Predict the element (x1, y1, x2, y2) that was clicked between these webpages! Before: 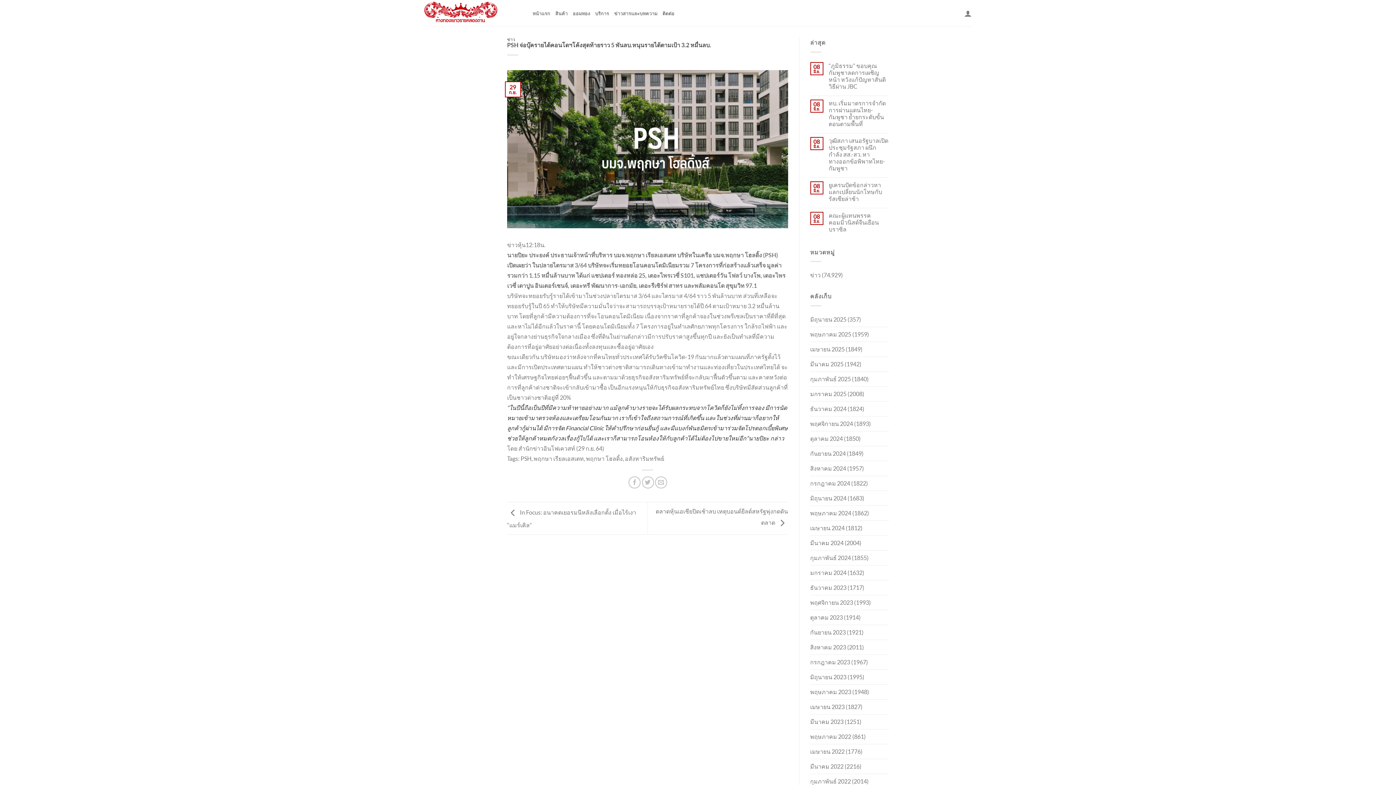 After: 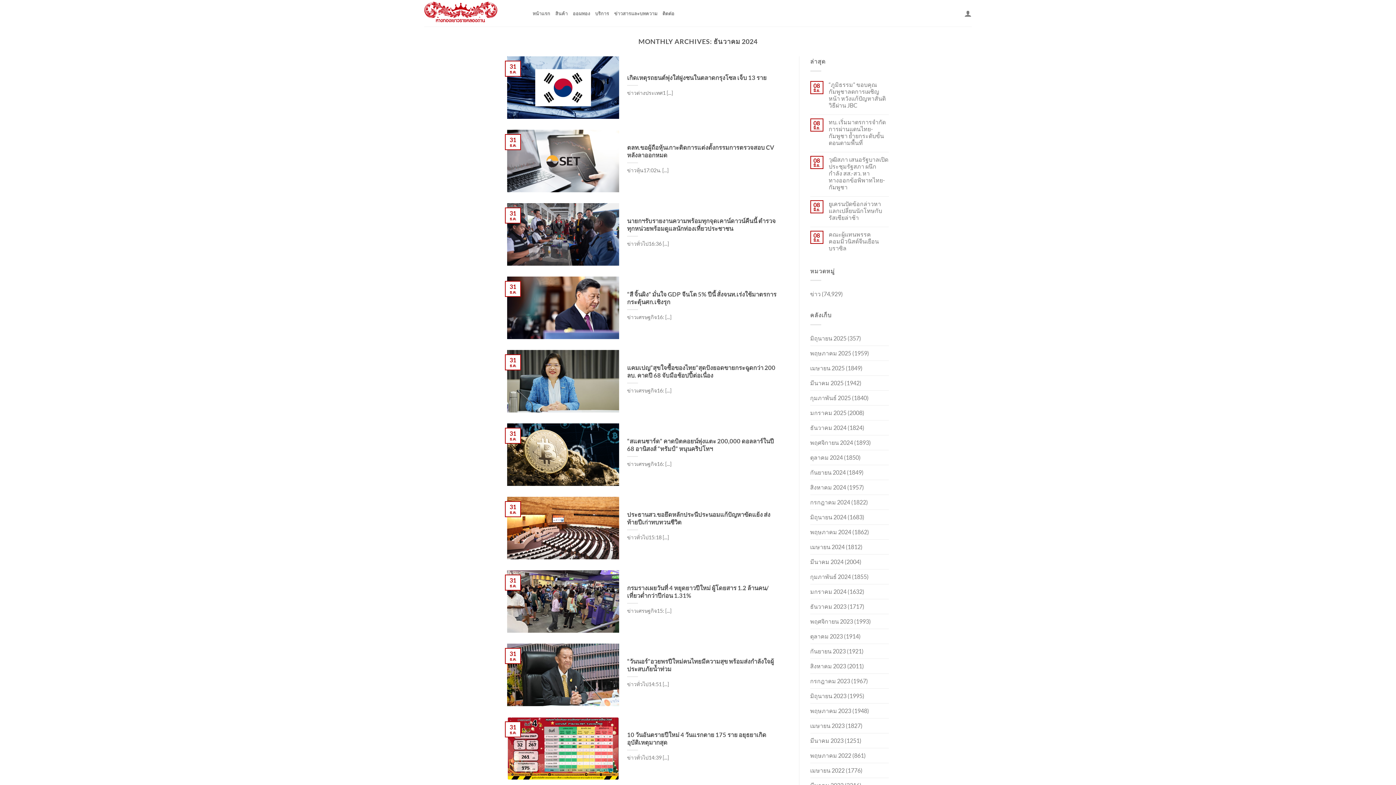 Action: label: ธันวาคม 2024 bbox: (810, 401, 846, 416)